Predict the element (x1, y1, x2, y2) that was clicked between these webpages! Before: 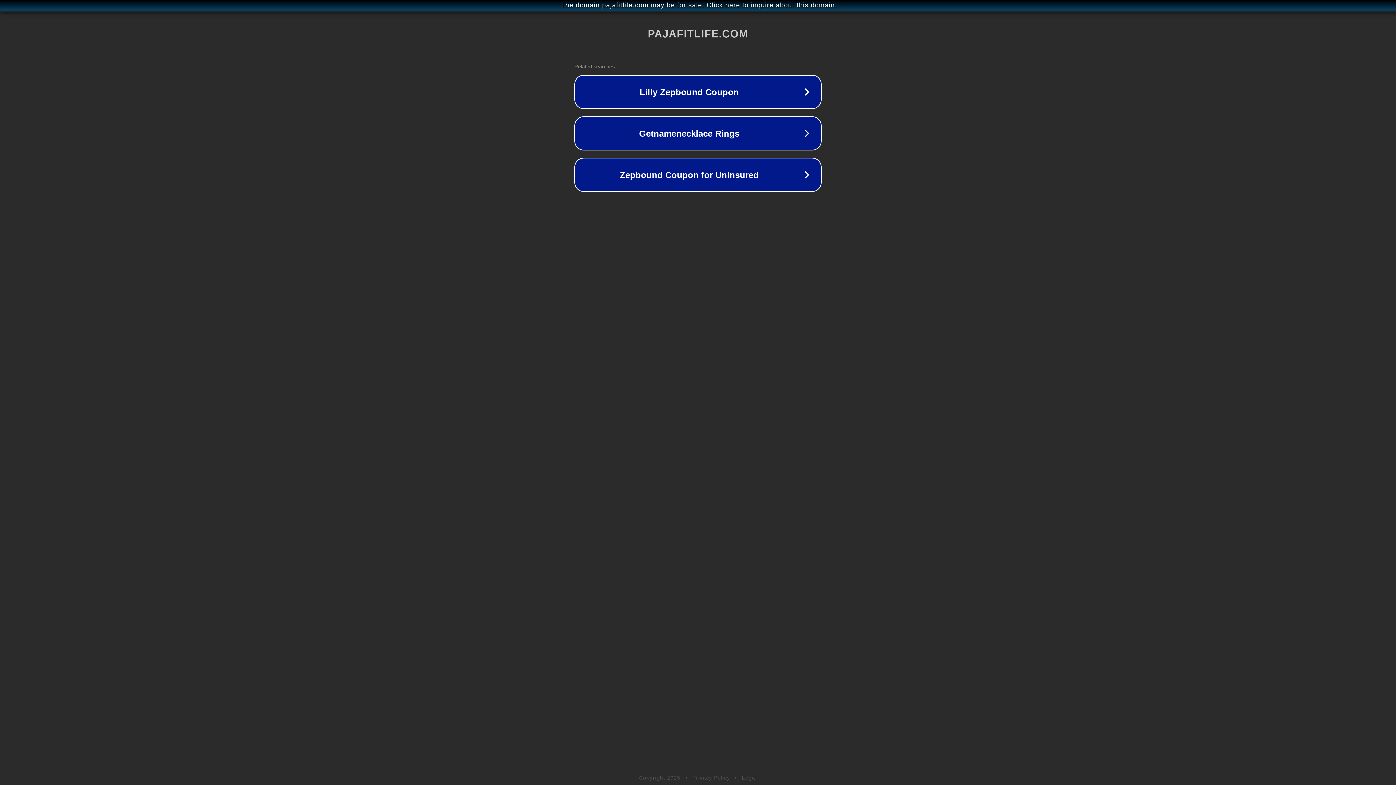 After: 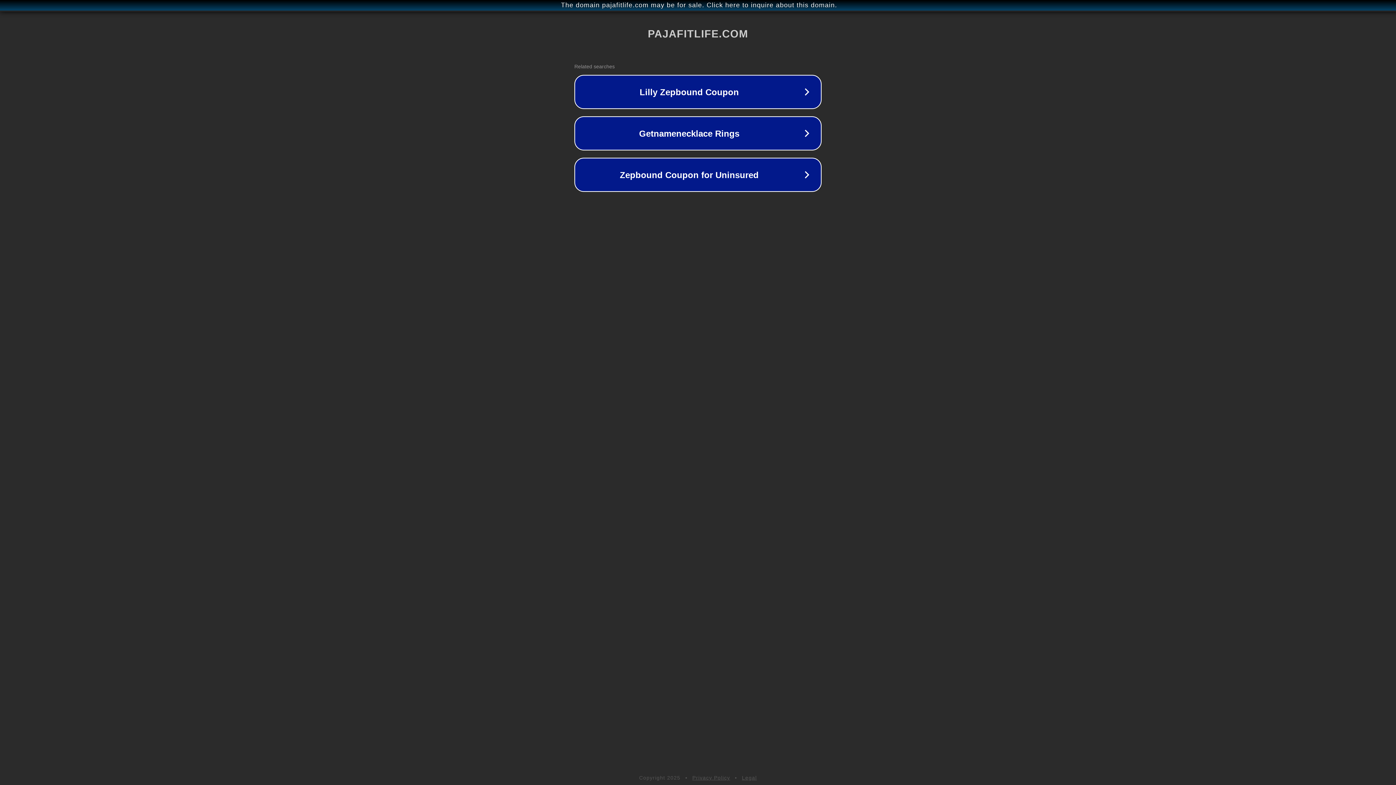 Action: bbox: (742, 775, 757, 781) label: Legal